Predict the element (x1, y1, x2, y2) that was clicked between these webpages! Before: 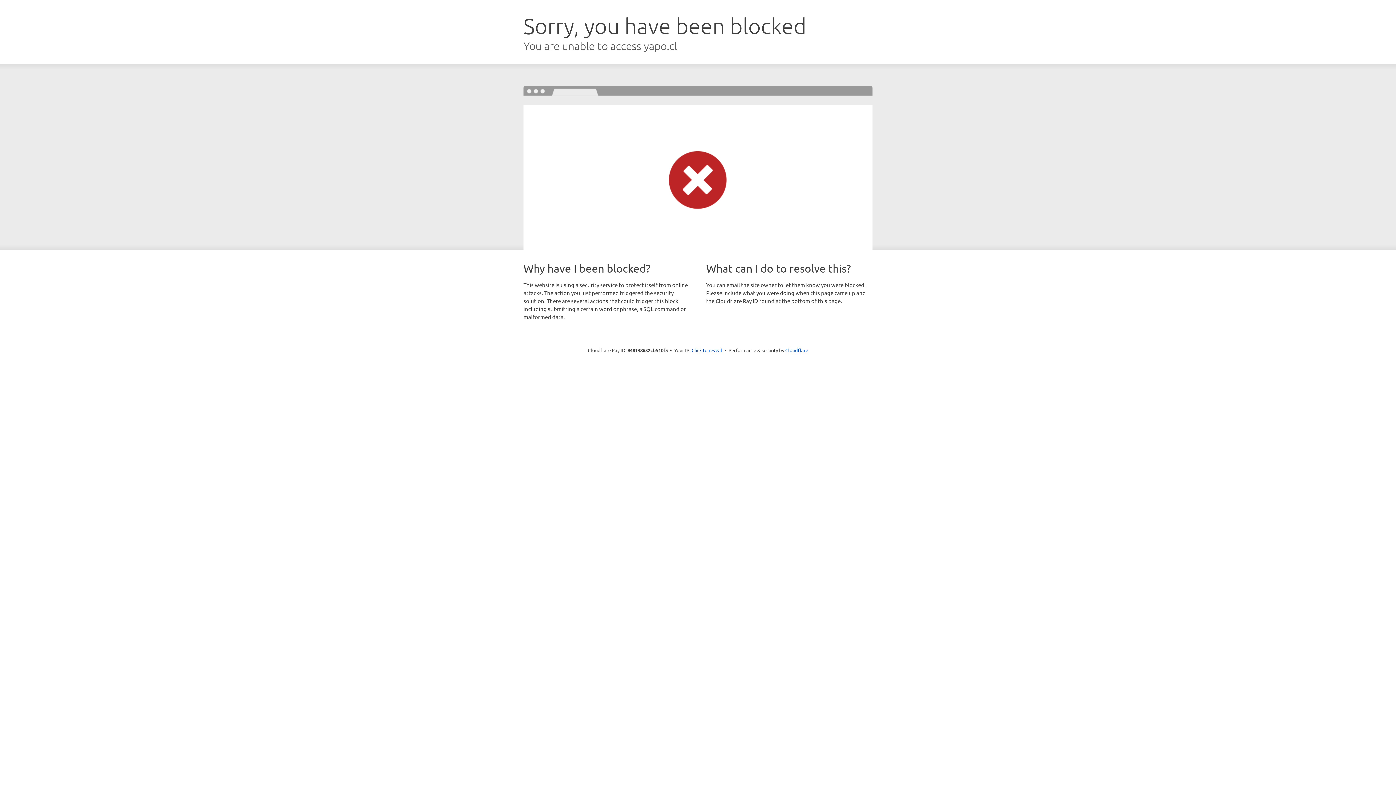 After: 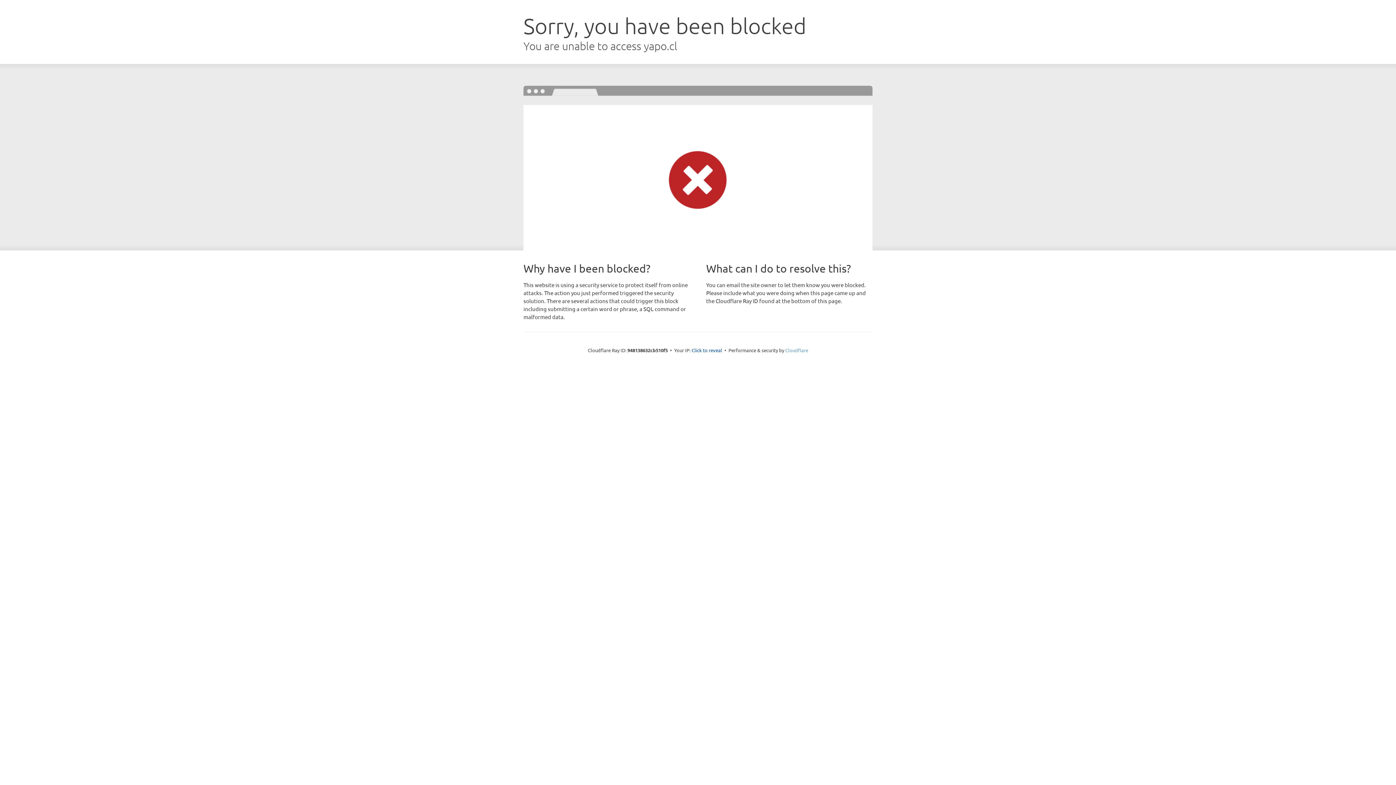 Action: label: Cloudflare bbox: (785, 347, 808, 353)